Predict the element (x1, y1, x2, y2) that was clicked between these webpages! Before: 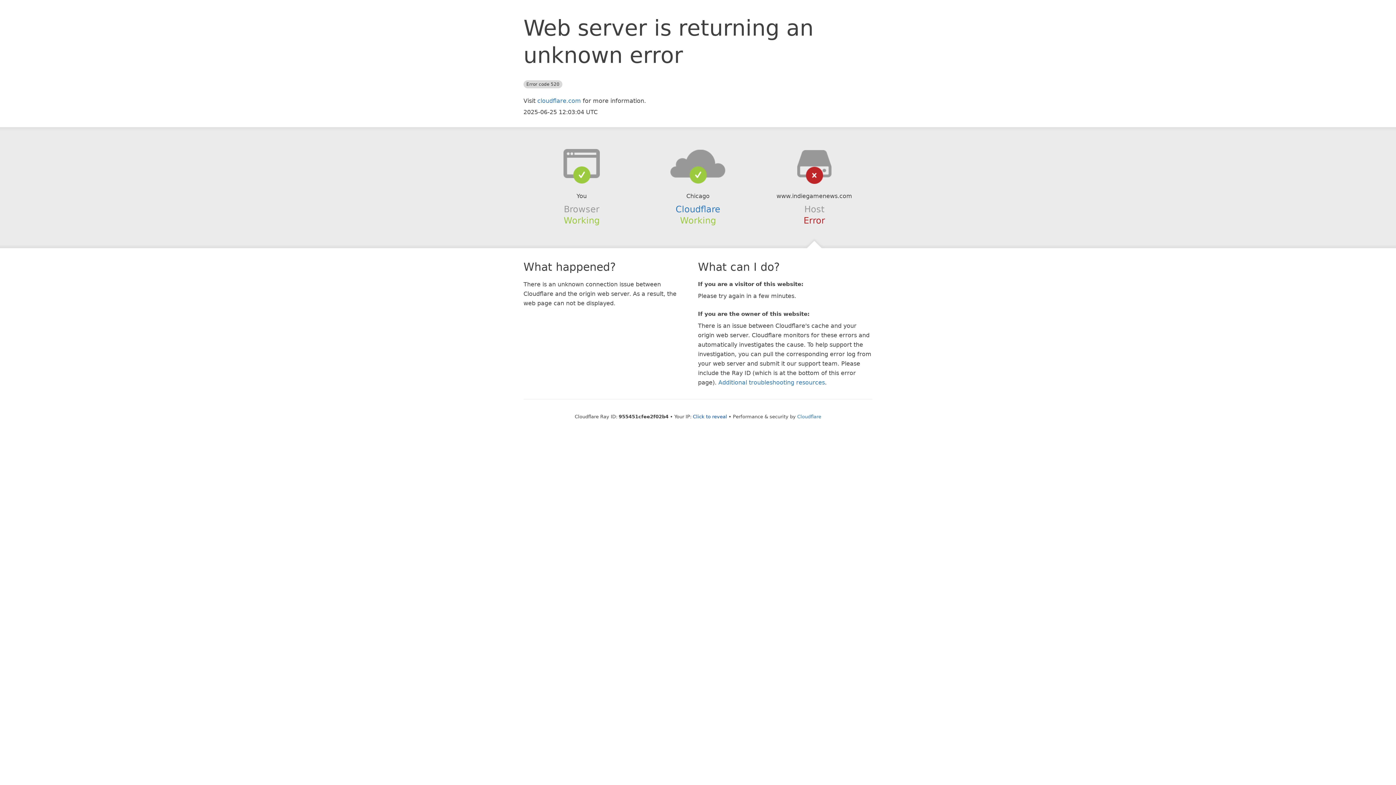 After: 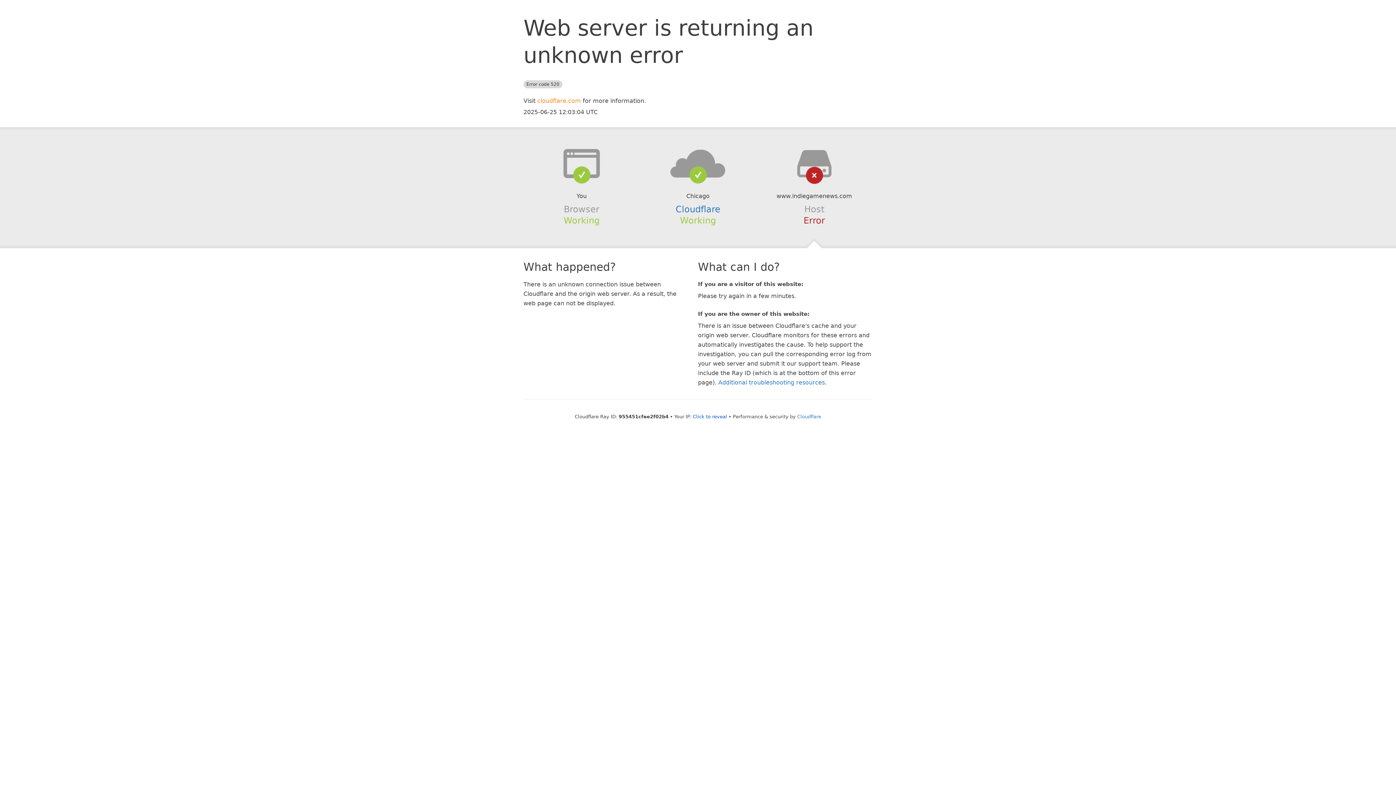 Action: label: cloudflare.com bbox: (537, 97, 581, 104)